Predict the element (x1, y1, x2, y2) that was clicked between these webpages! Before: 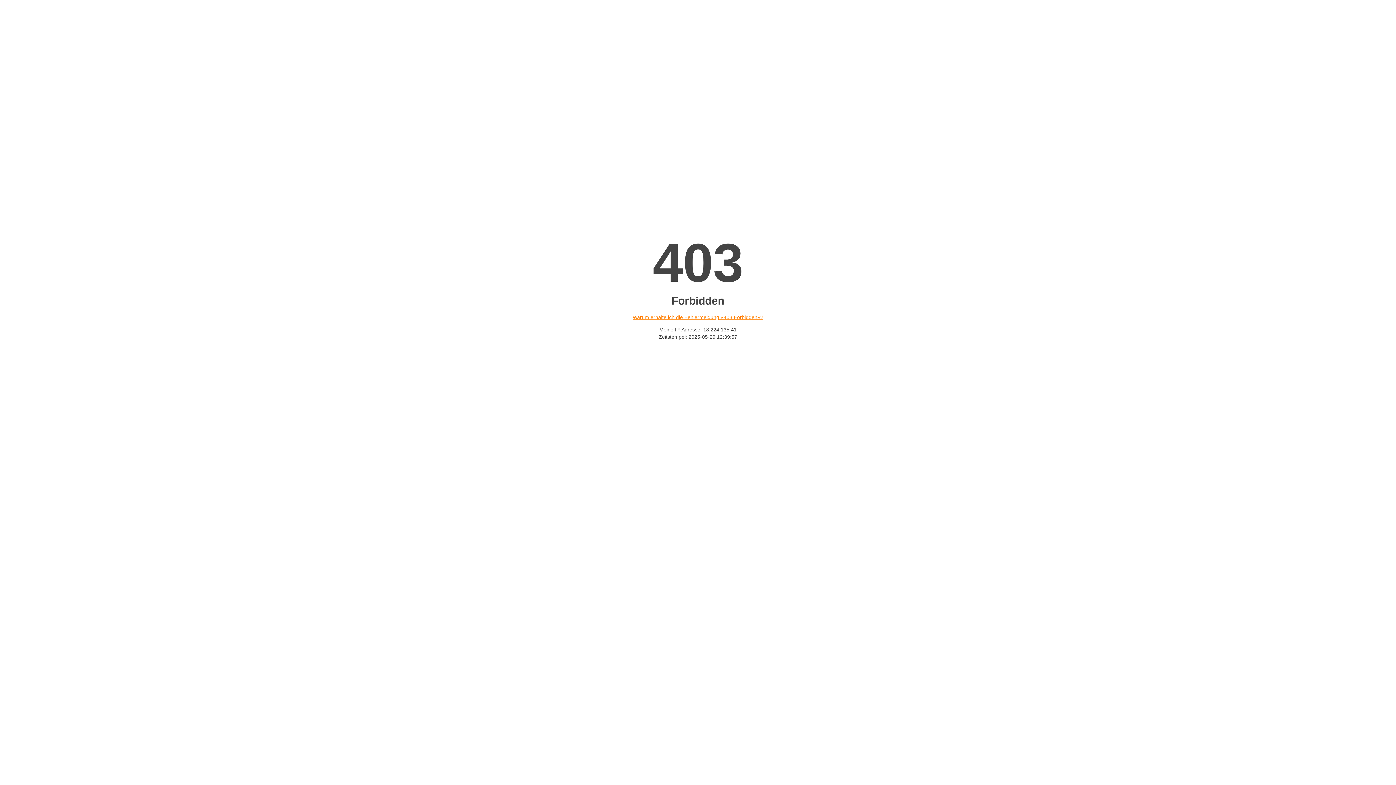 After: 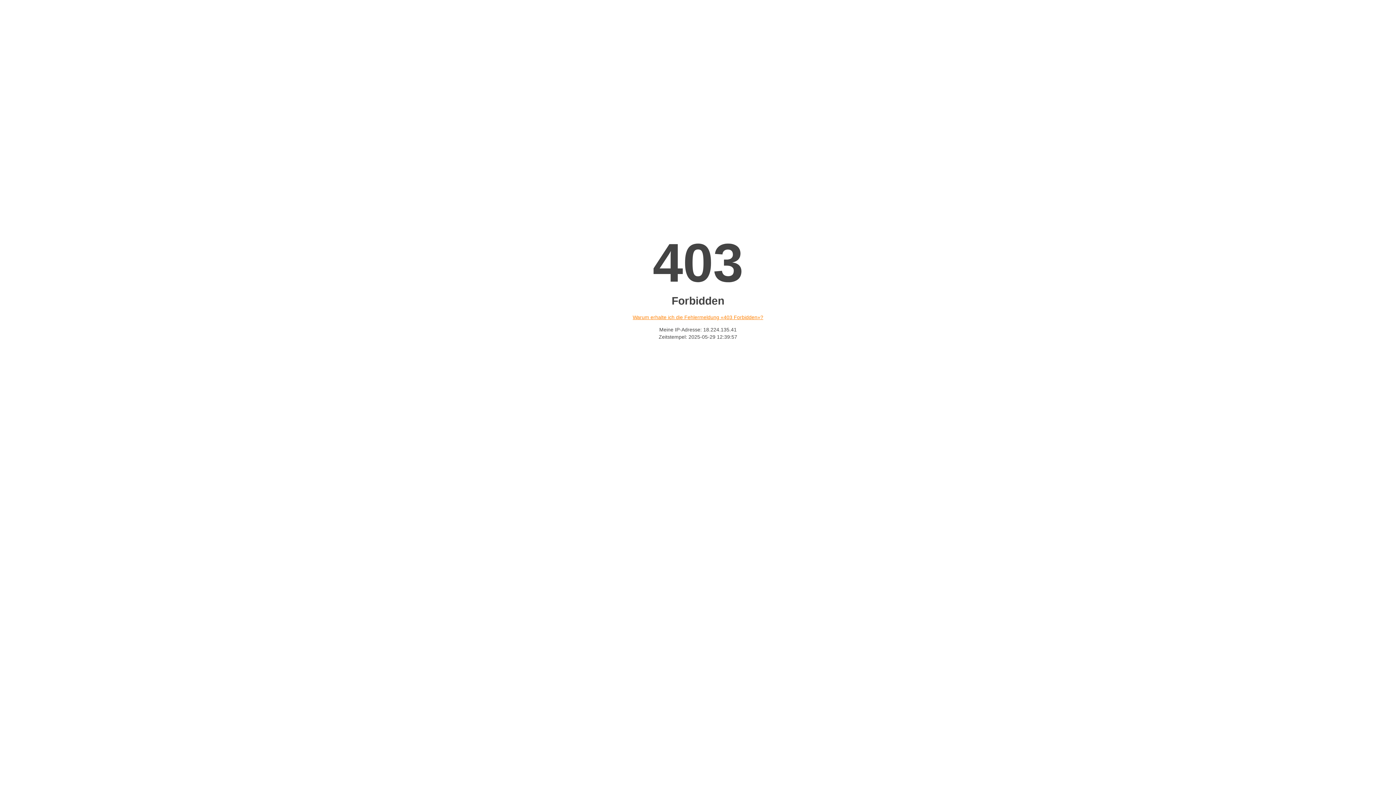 Action: label: Warum erhalte ich die Fehlermeldung «403 Forbidden»? bbox: (632, 314, 763, 320)